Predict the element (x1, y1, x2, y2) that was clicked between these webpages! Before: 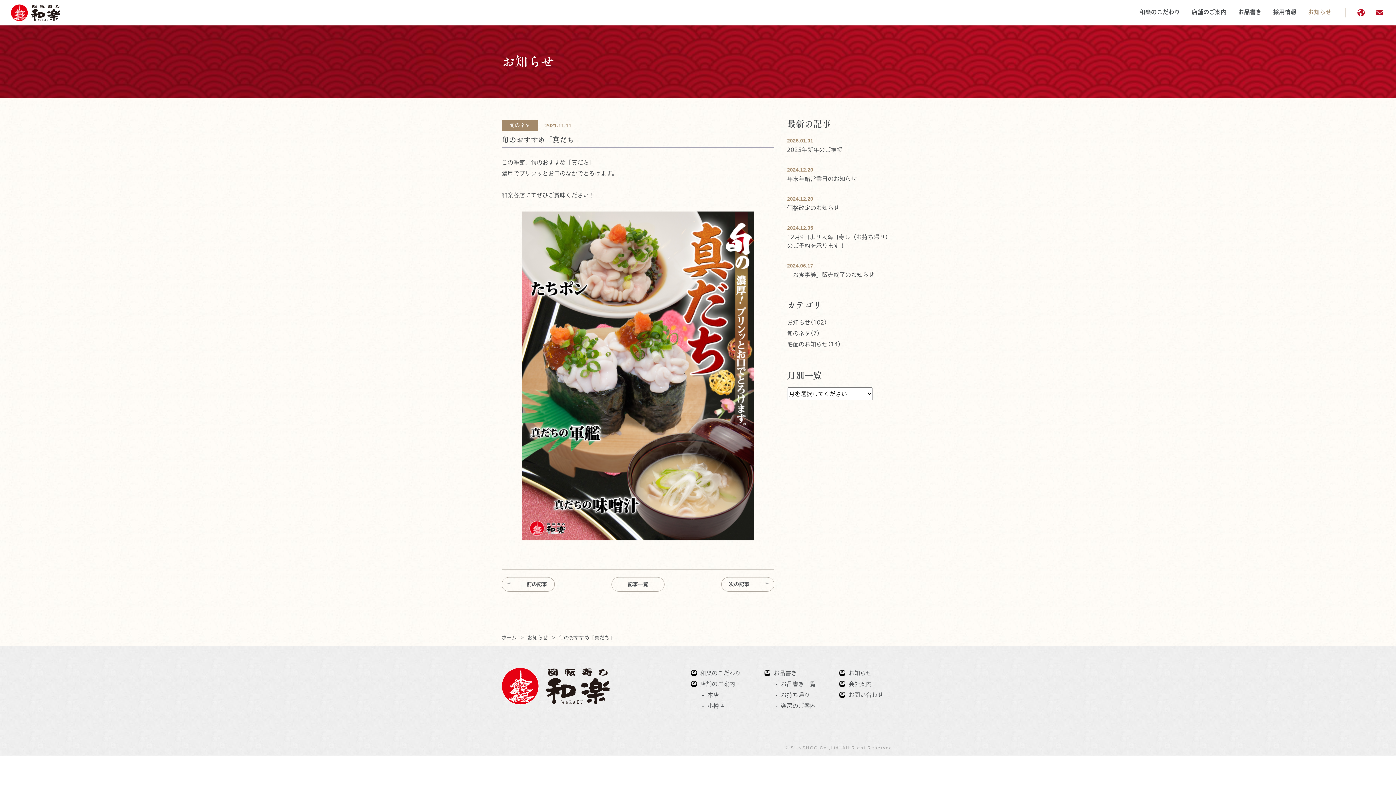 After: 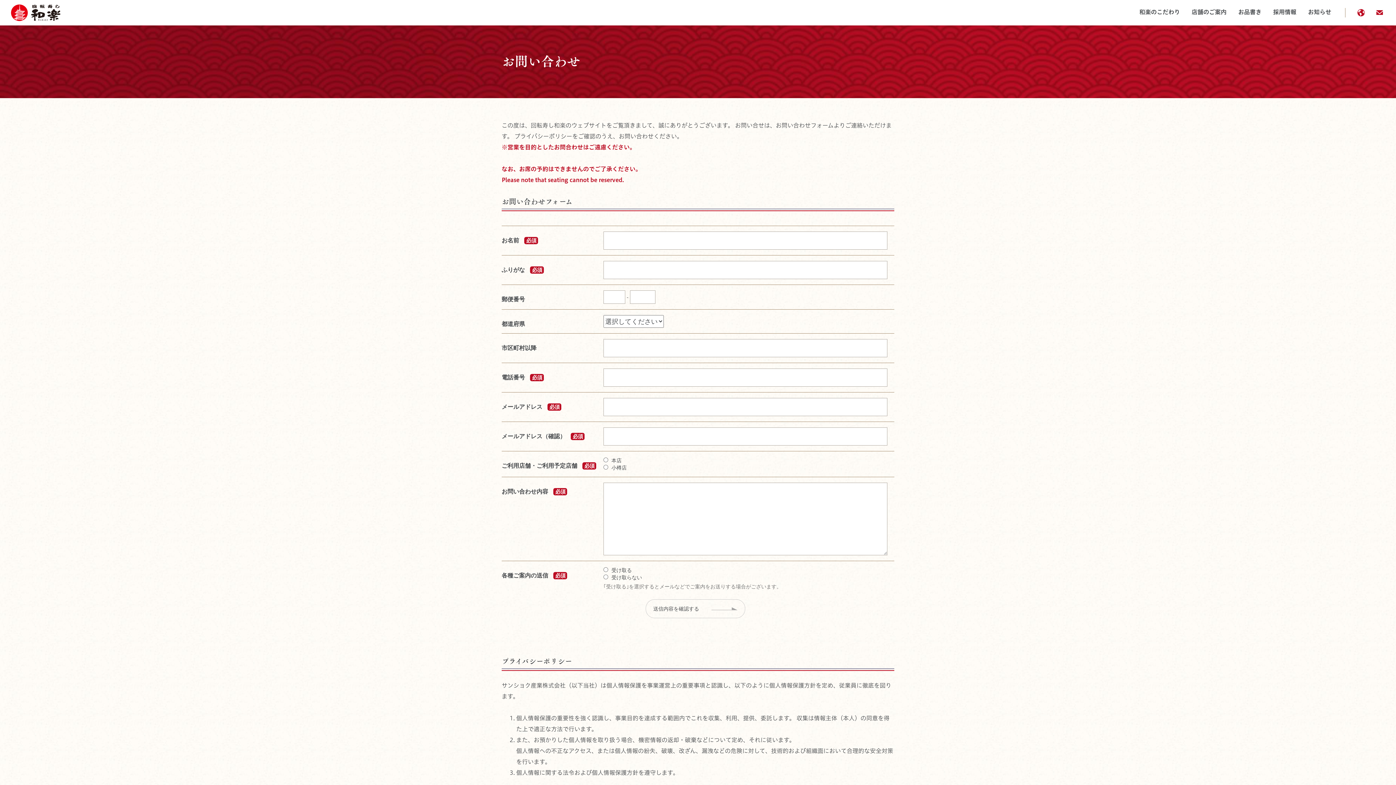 Action: bbox: (1370, 8, 1389, 16)